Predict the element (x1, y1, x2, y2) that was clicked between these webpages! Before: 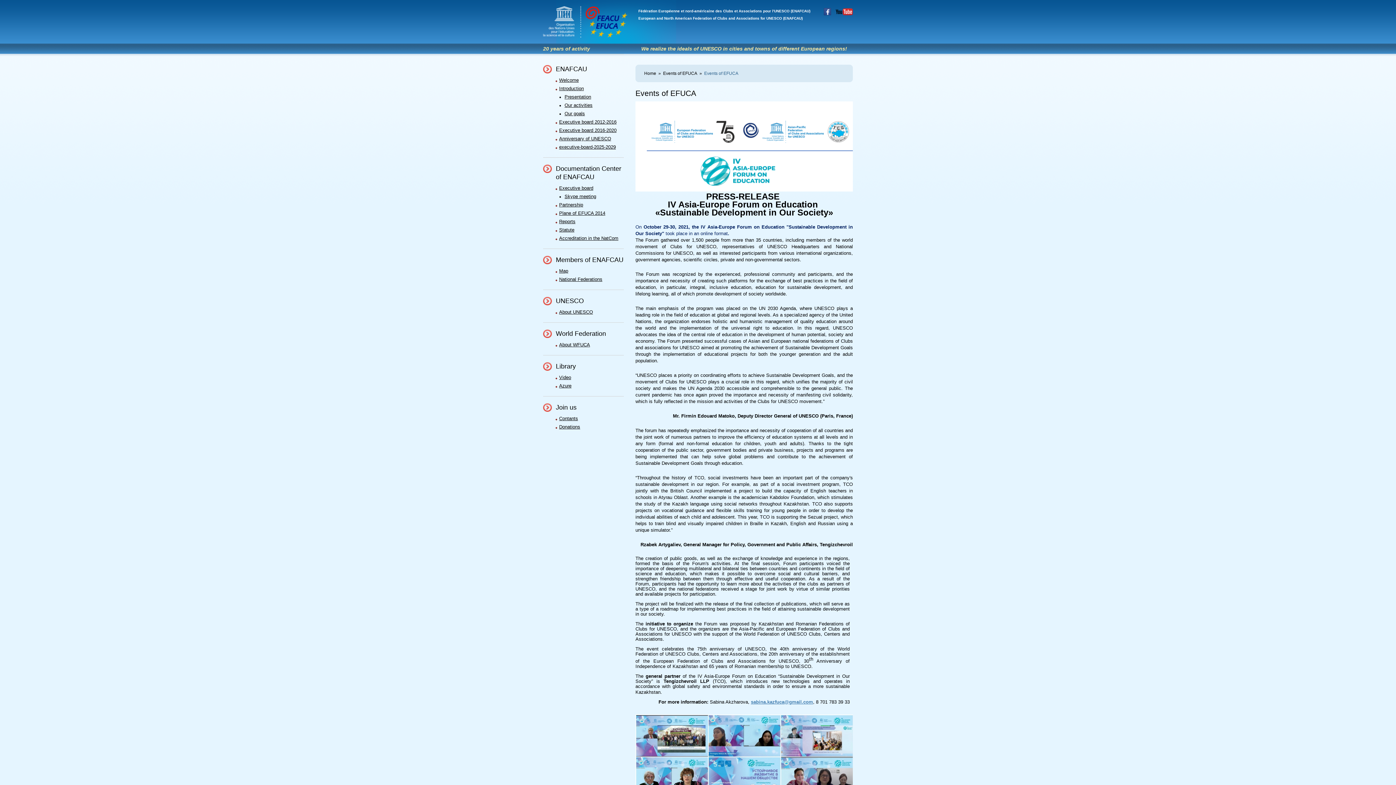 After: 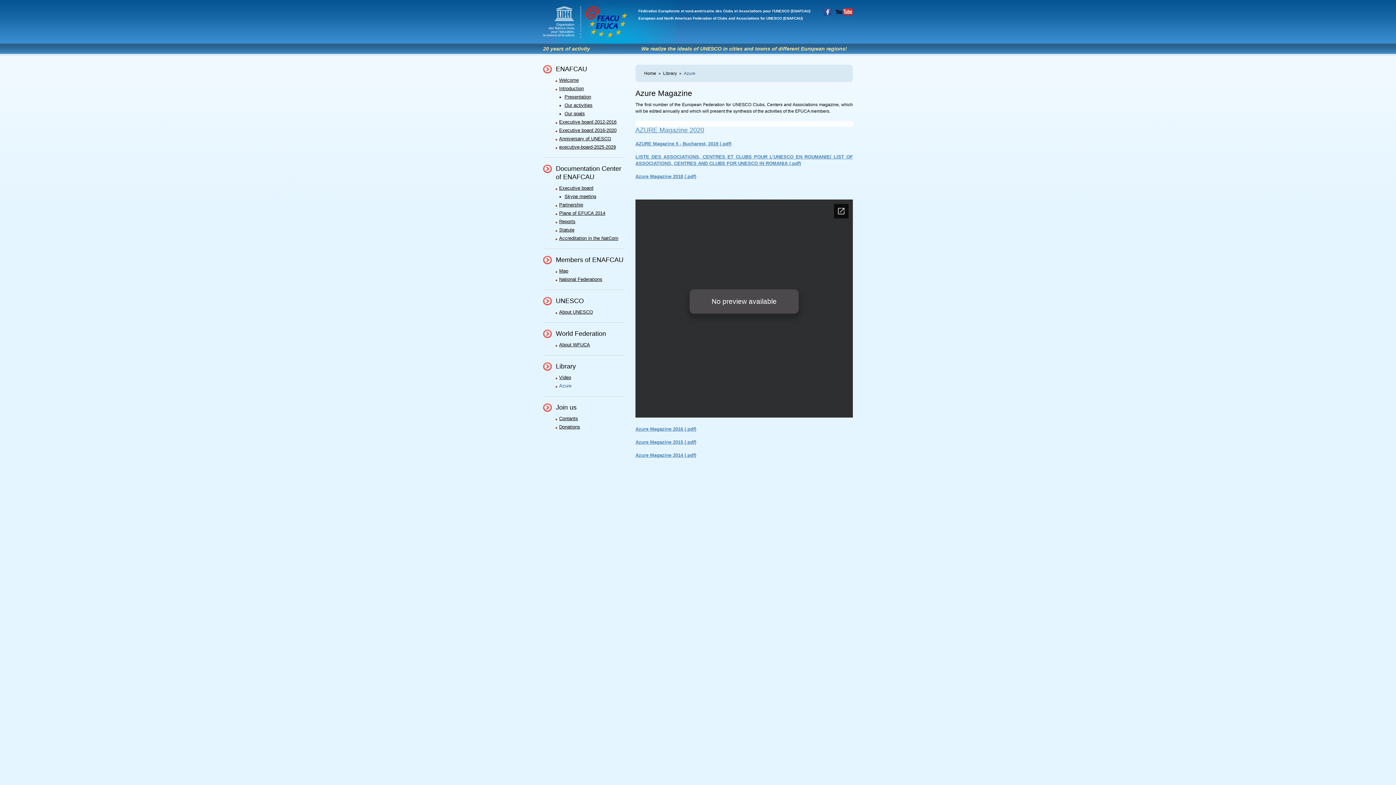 Action: bbox: (555, 382, 624, 391) label: Azure